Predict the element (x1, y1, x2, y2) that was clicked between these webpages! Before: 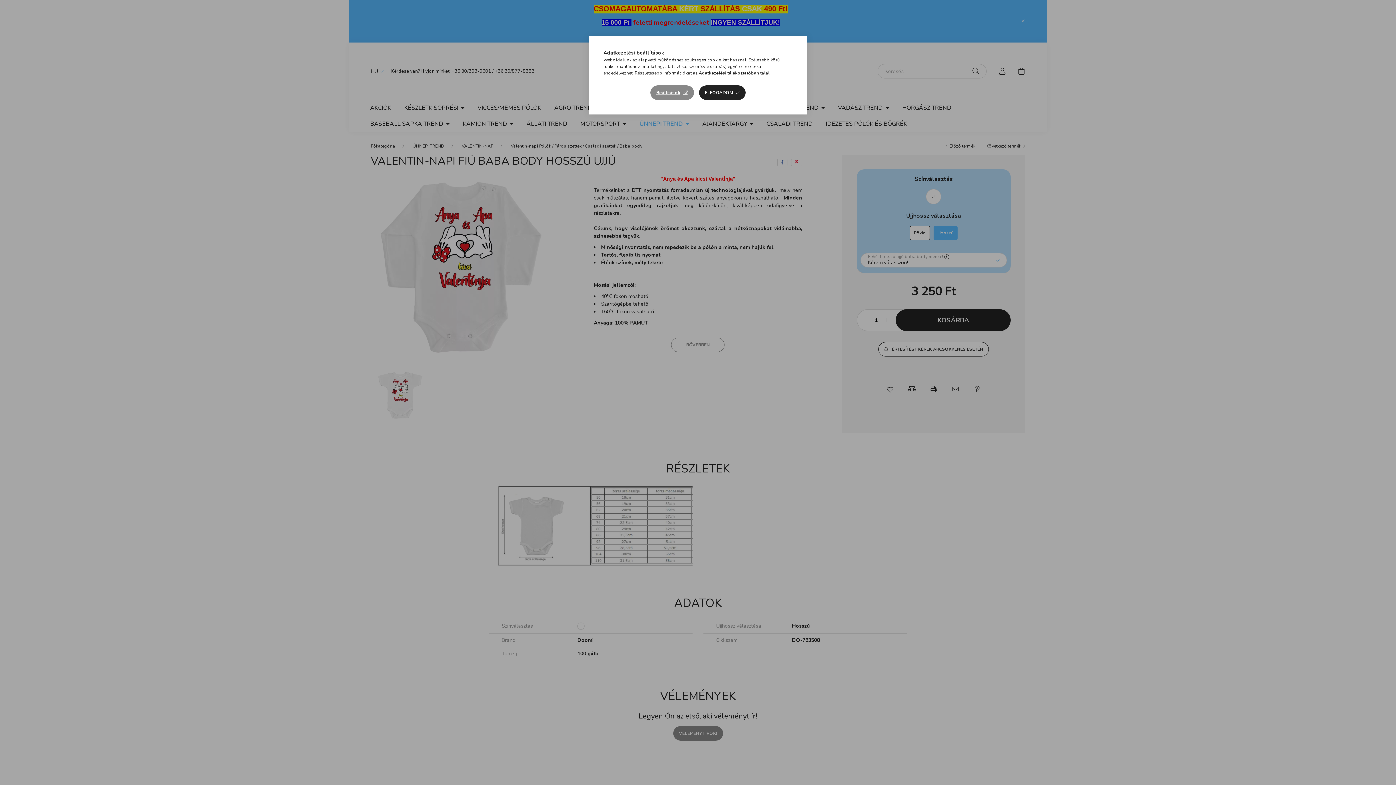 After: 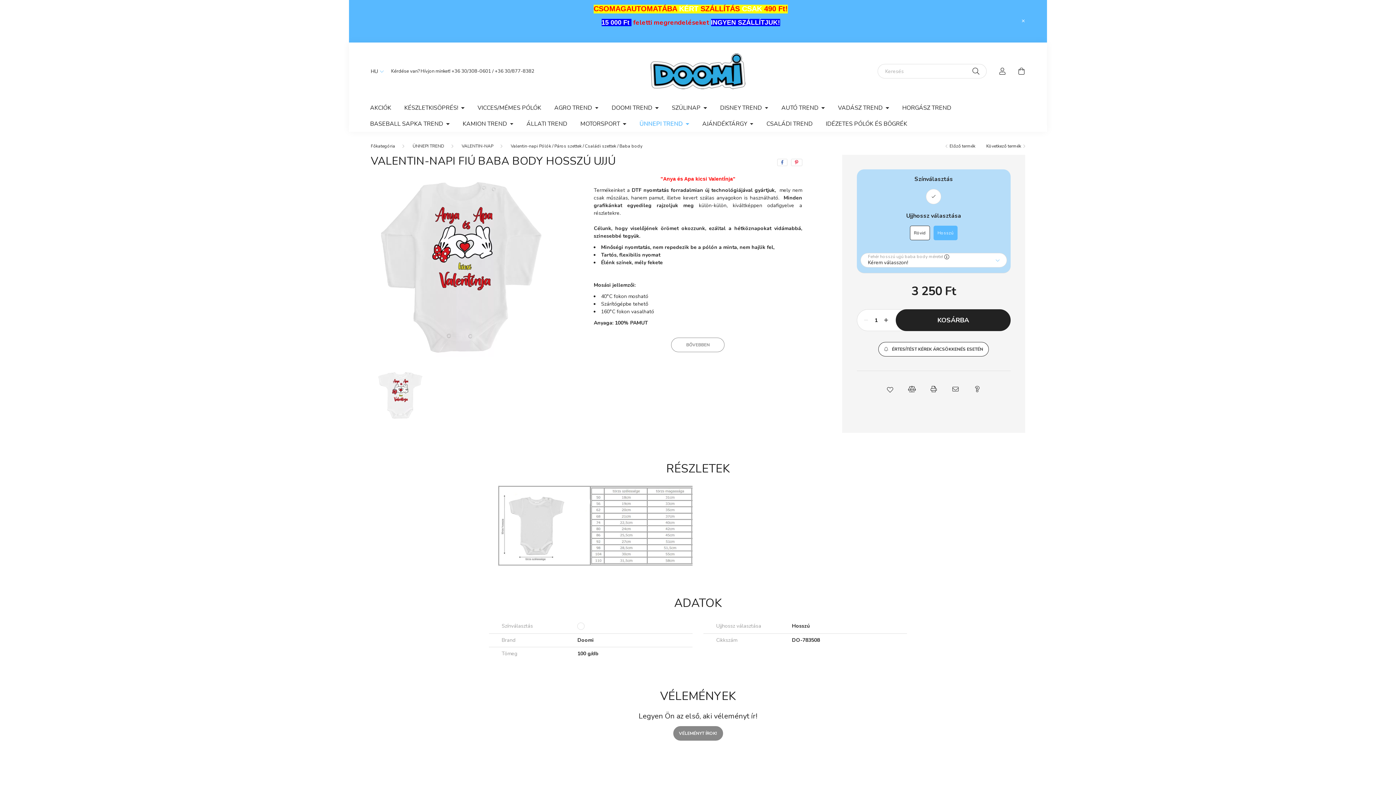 Action: bbox: (699, 85, 745, 100) label: ELFOGADOM